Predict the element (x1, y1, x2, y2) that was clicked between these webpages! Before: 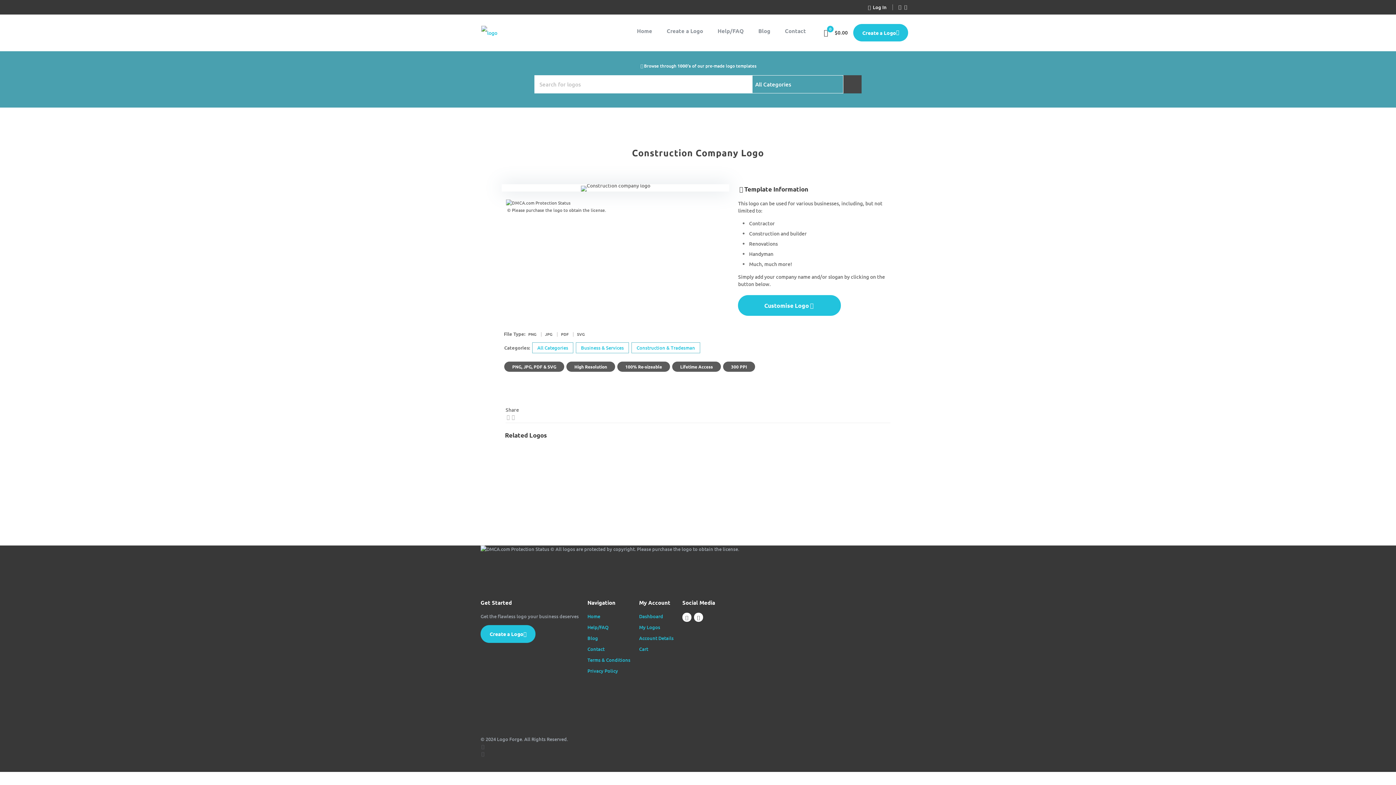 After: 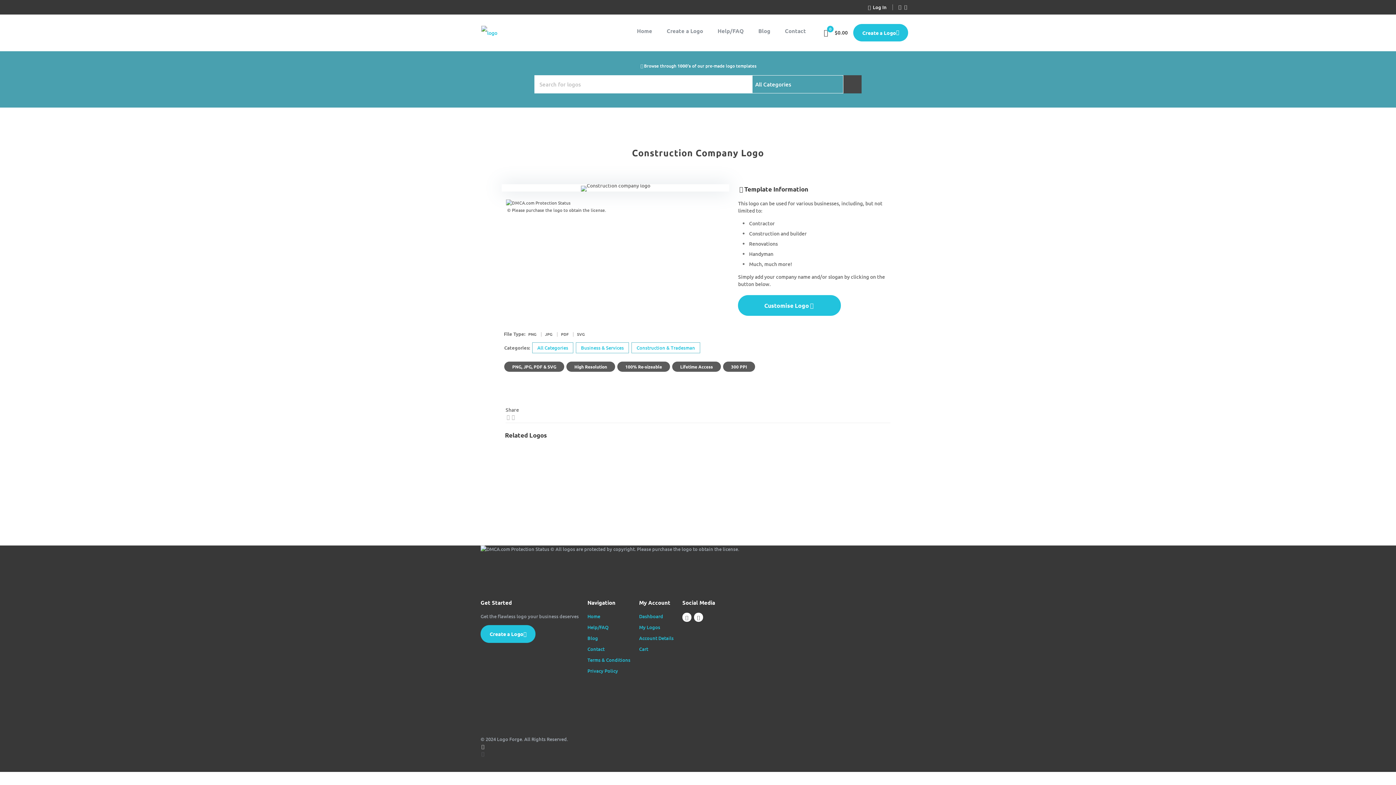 Action: label: Facebook icon bbox: (480, 743, 485, 750)